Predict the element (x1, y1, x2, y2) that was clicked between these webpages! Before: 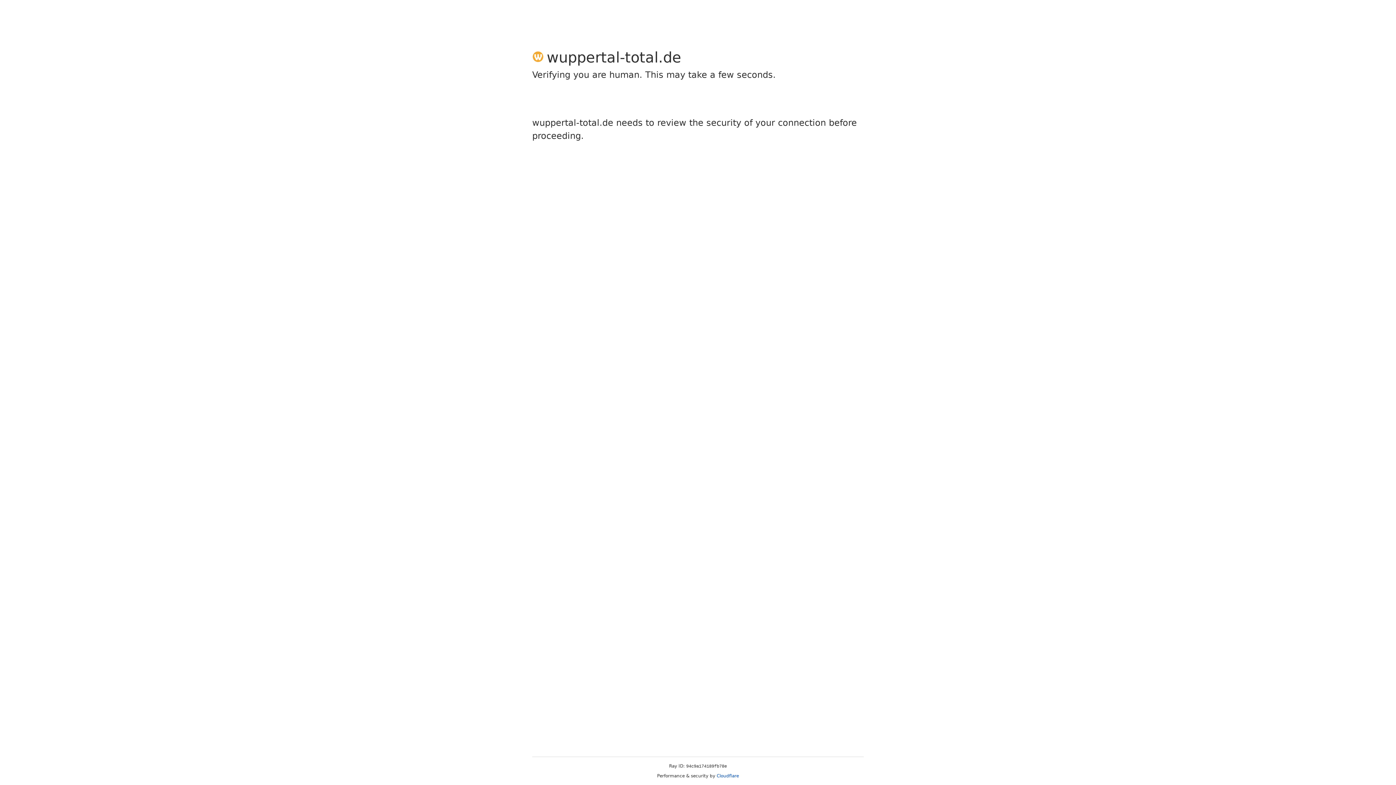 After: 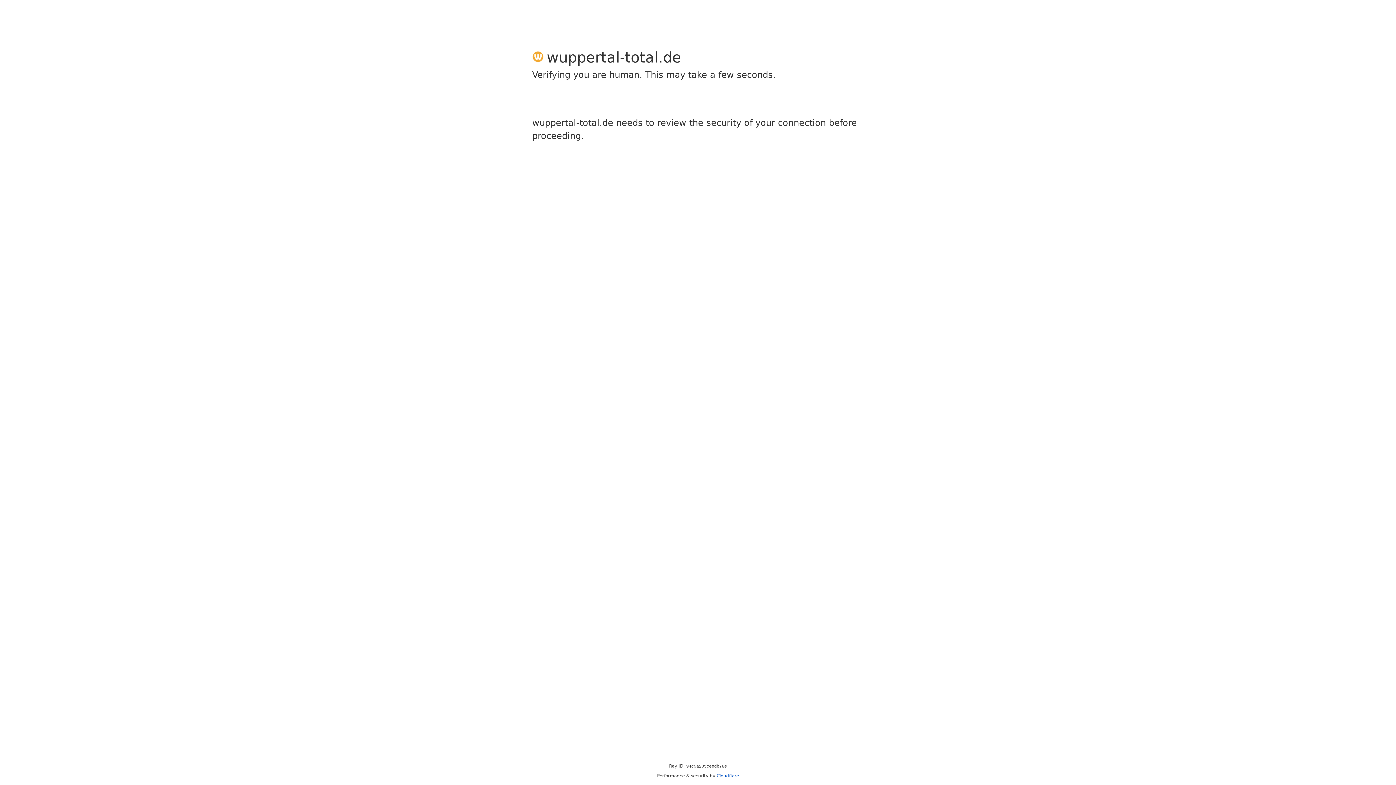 Action: label: Cloudflare bbox: (716, 773, 739, 778)